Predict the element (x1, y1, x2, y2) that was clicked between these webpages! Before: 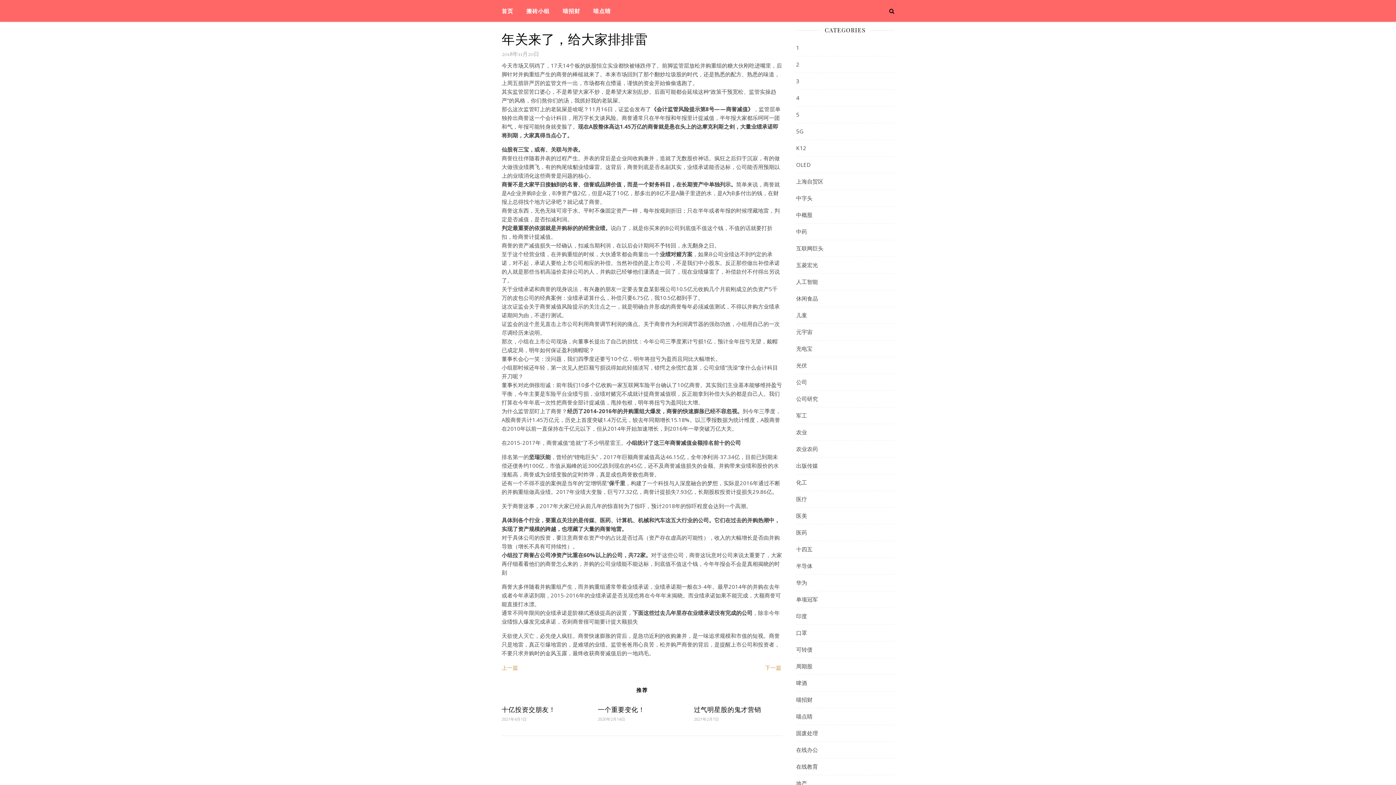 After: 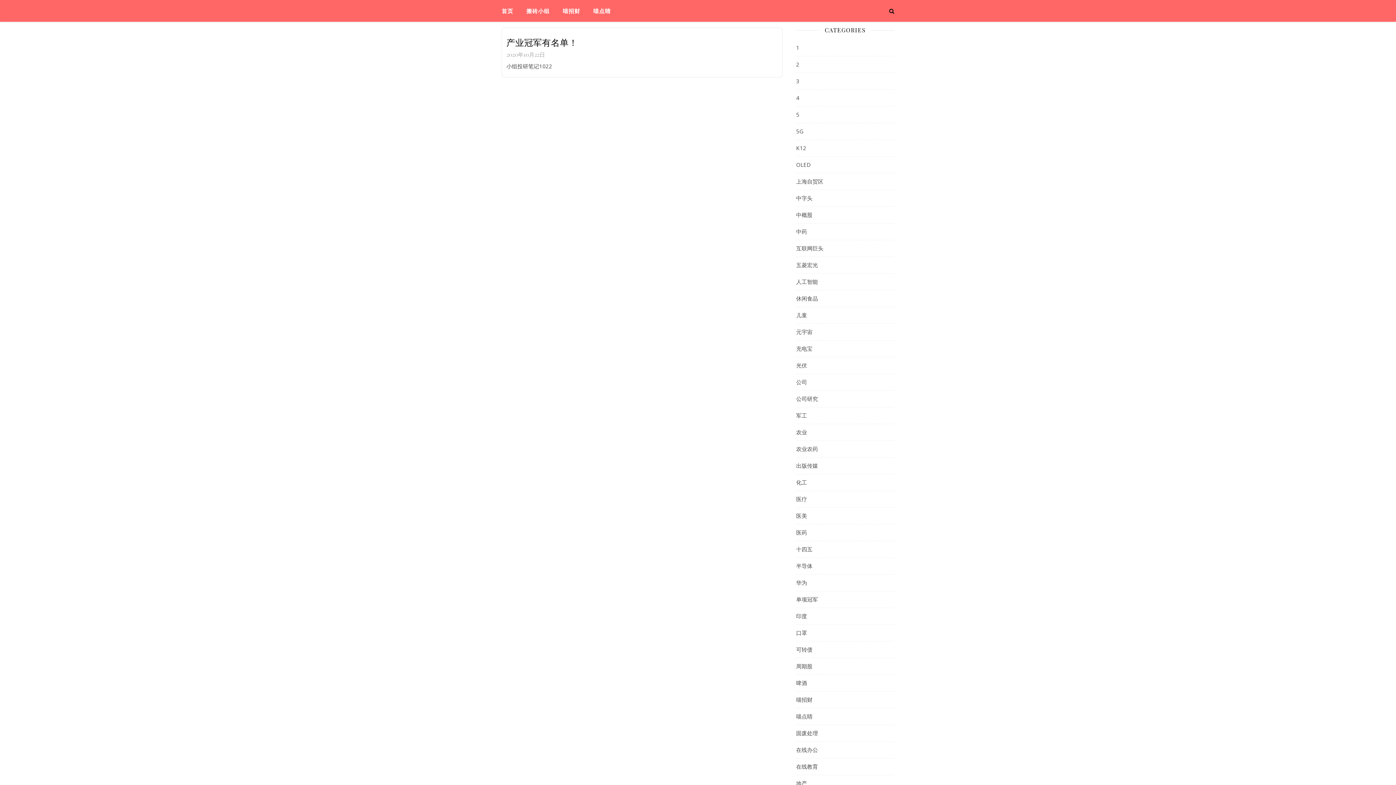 Action: bbox: (796, 591, 818, 608) label: 单项冠军